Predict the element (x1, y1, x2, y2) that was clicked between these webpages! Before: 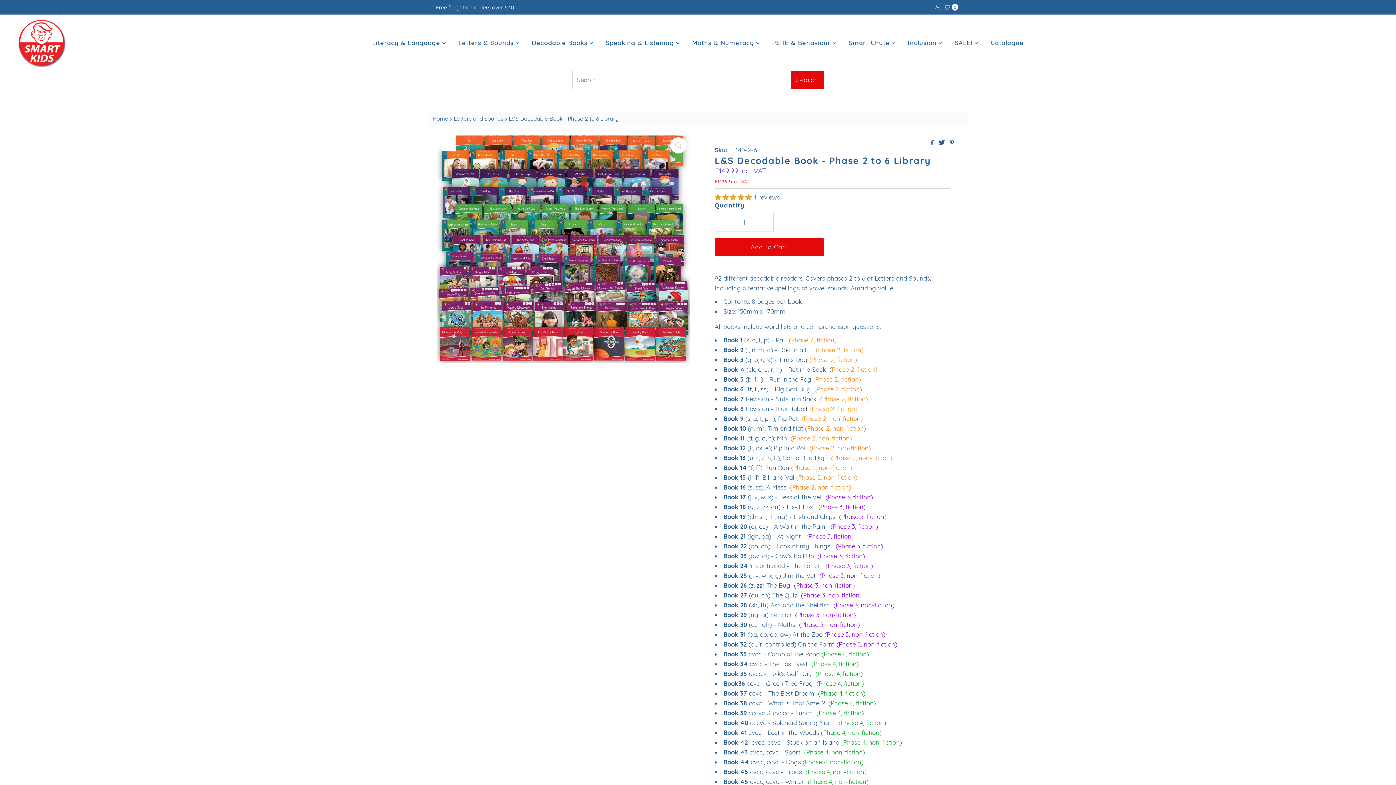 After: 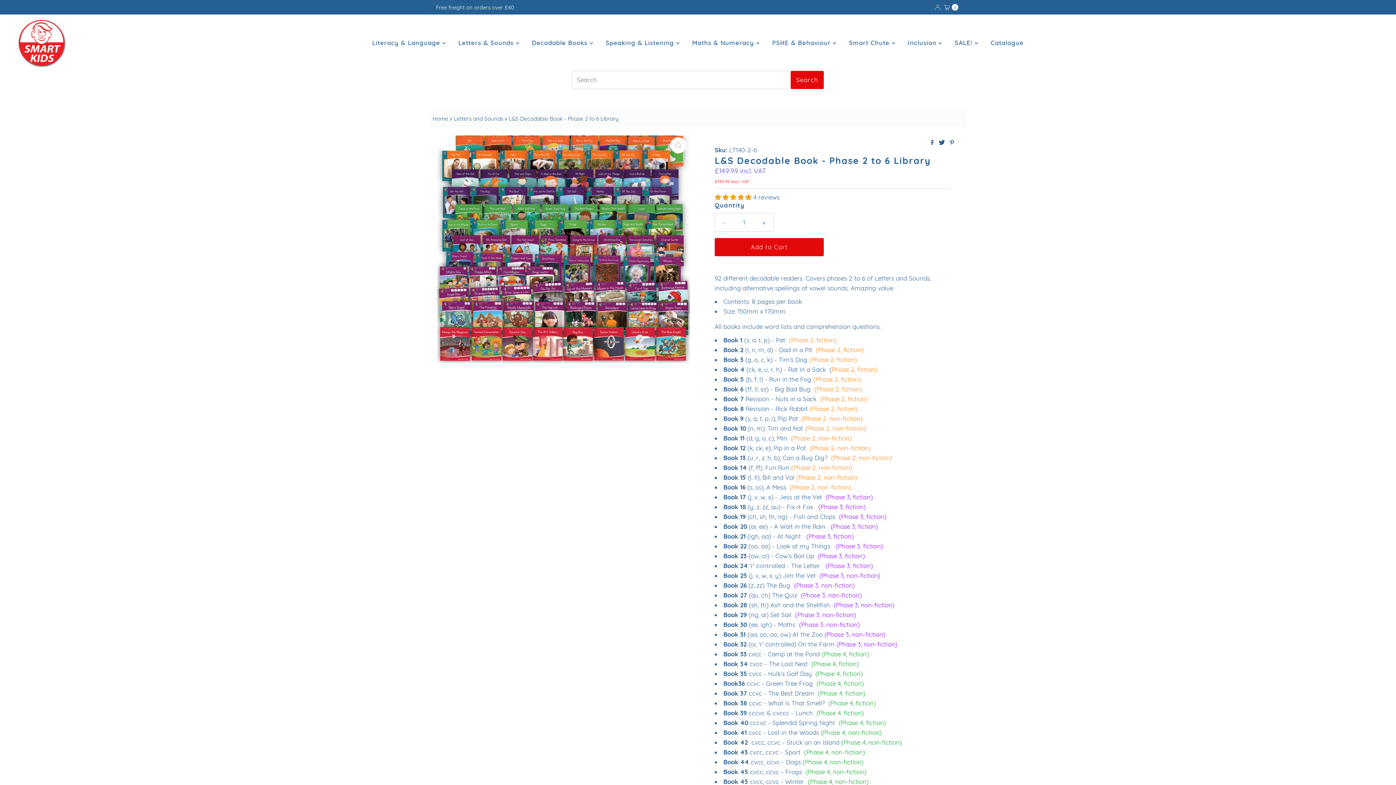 Action: bbox: (930, 139, 935, 146) label:  